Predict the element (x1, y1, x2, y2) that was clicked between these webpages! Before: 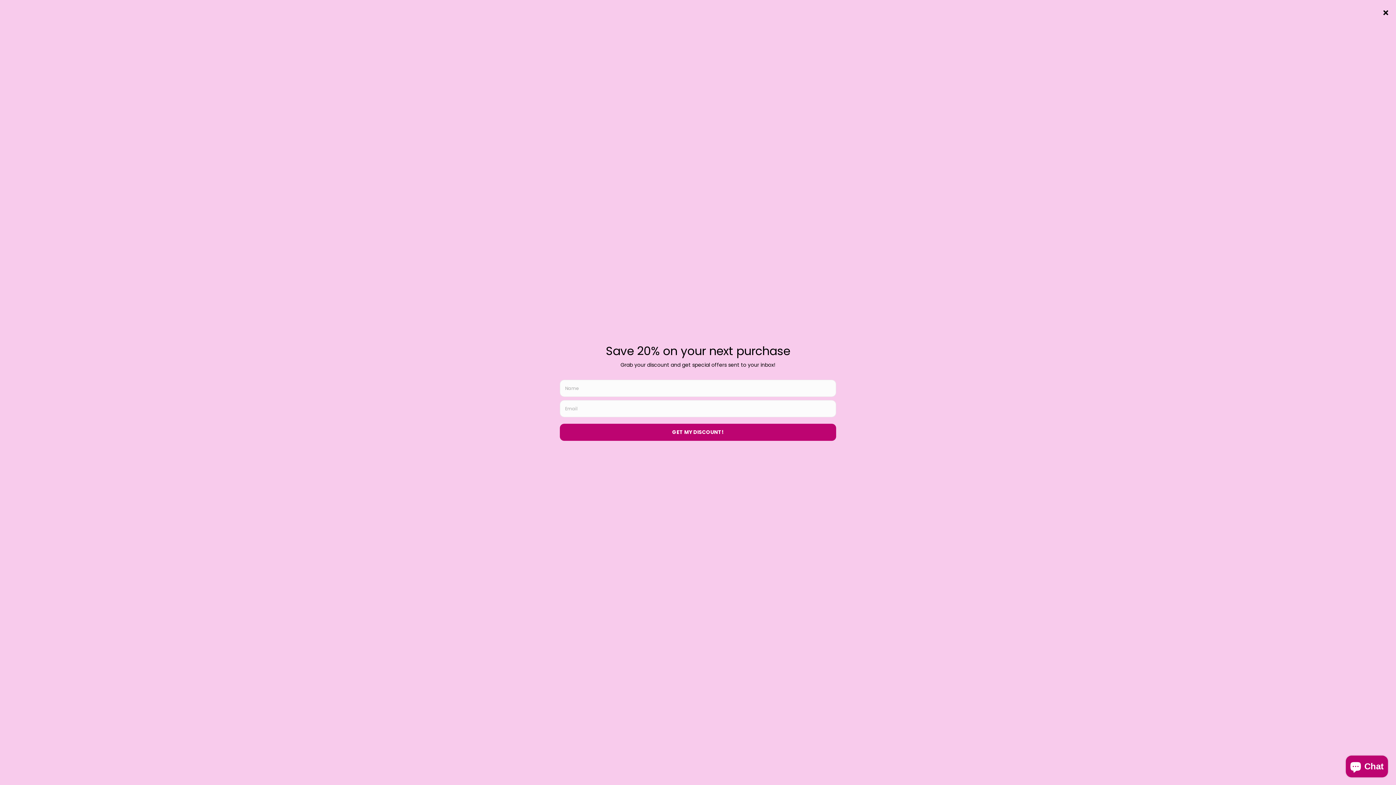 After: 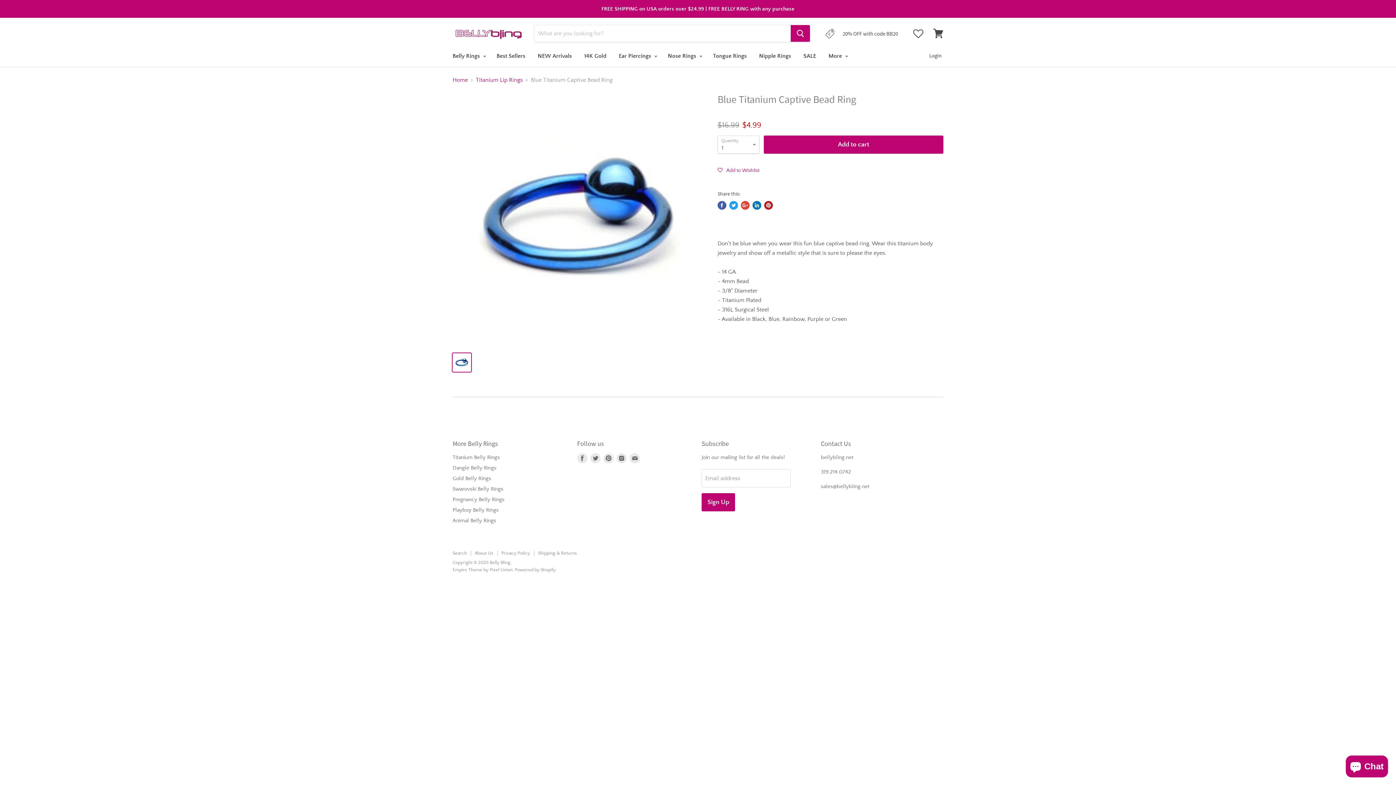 Action: bbox: (536, 446, 618, 452) label: Blue Titanium Captive Bead Ring